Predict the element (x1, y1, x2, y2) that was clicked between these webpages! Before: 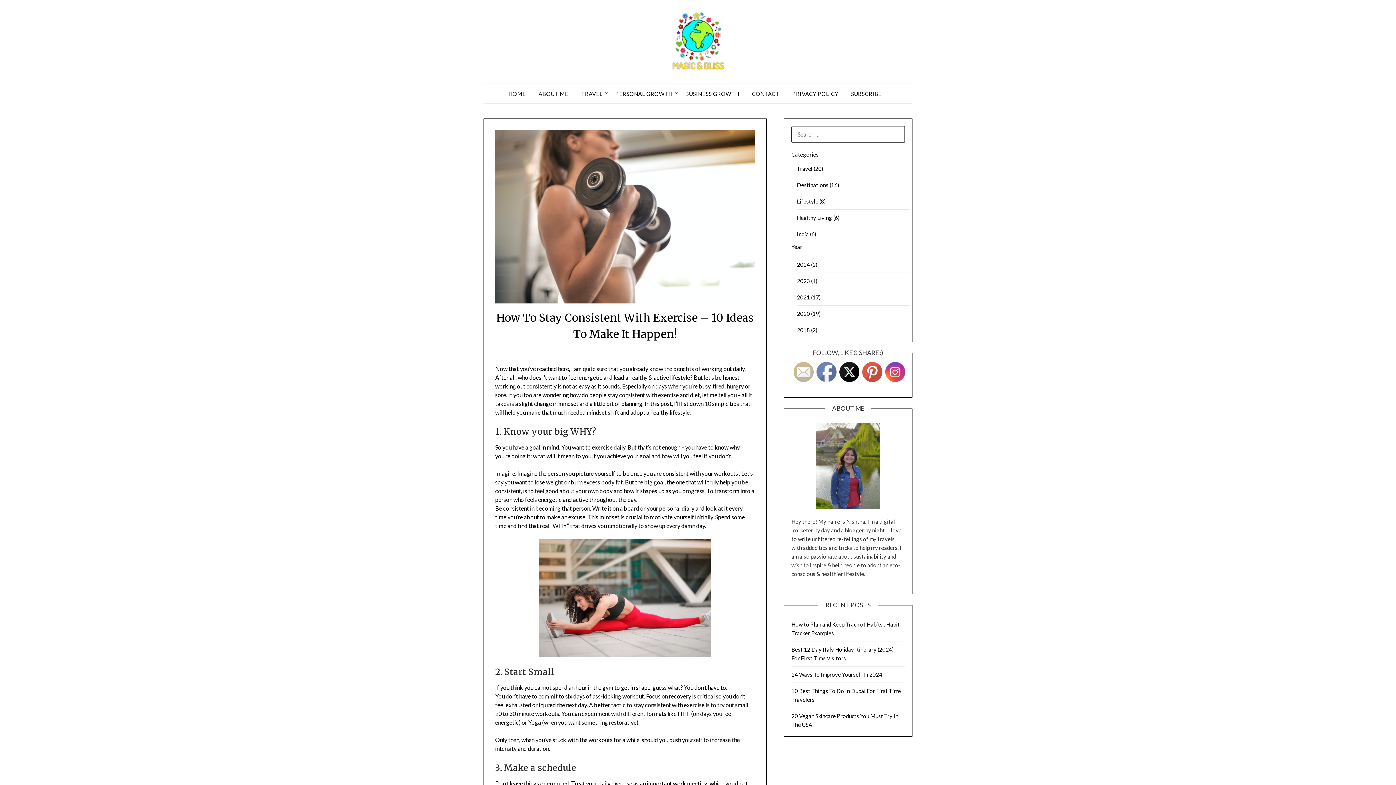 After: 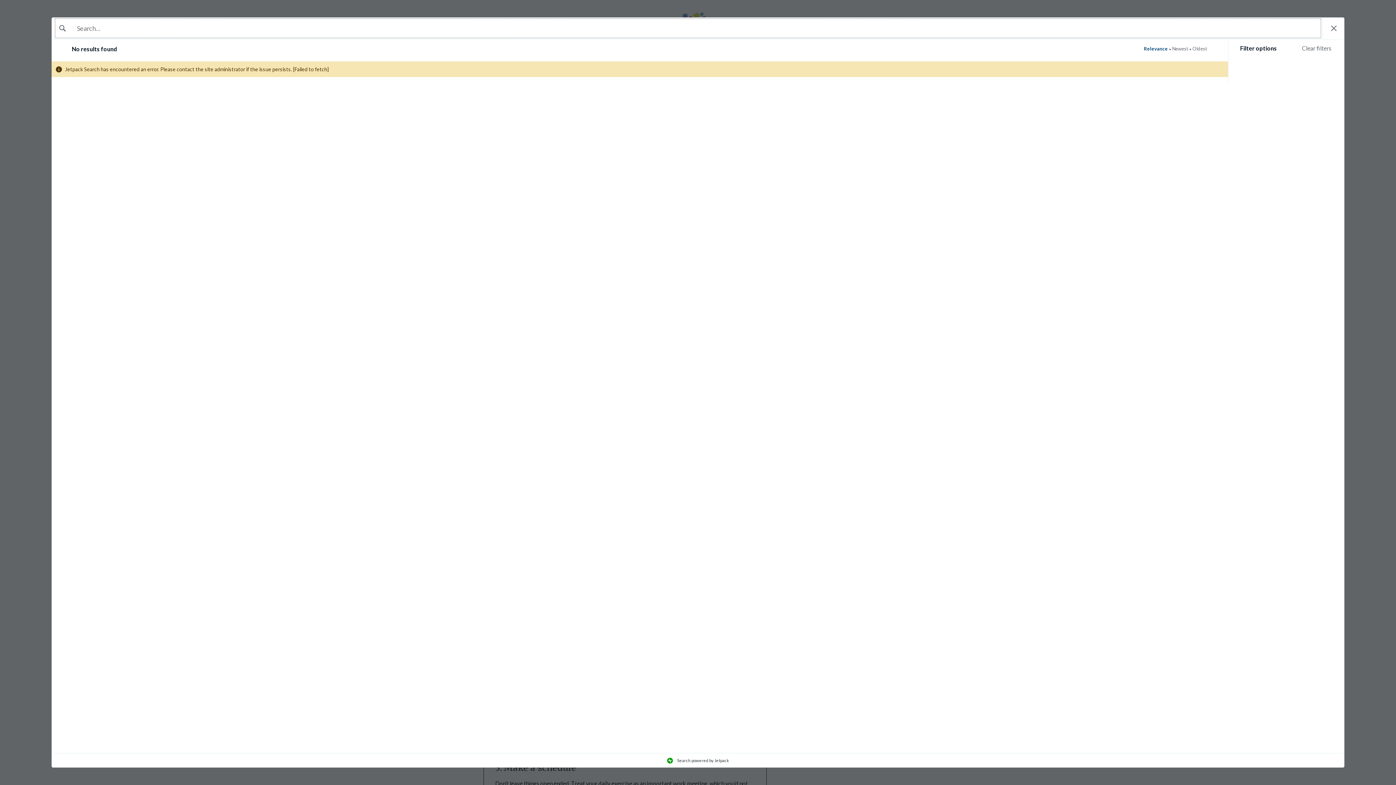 Action: bbox: (797, 261, 817, 267) label: 2024 (2)